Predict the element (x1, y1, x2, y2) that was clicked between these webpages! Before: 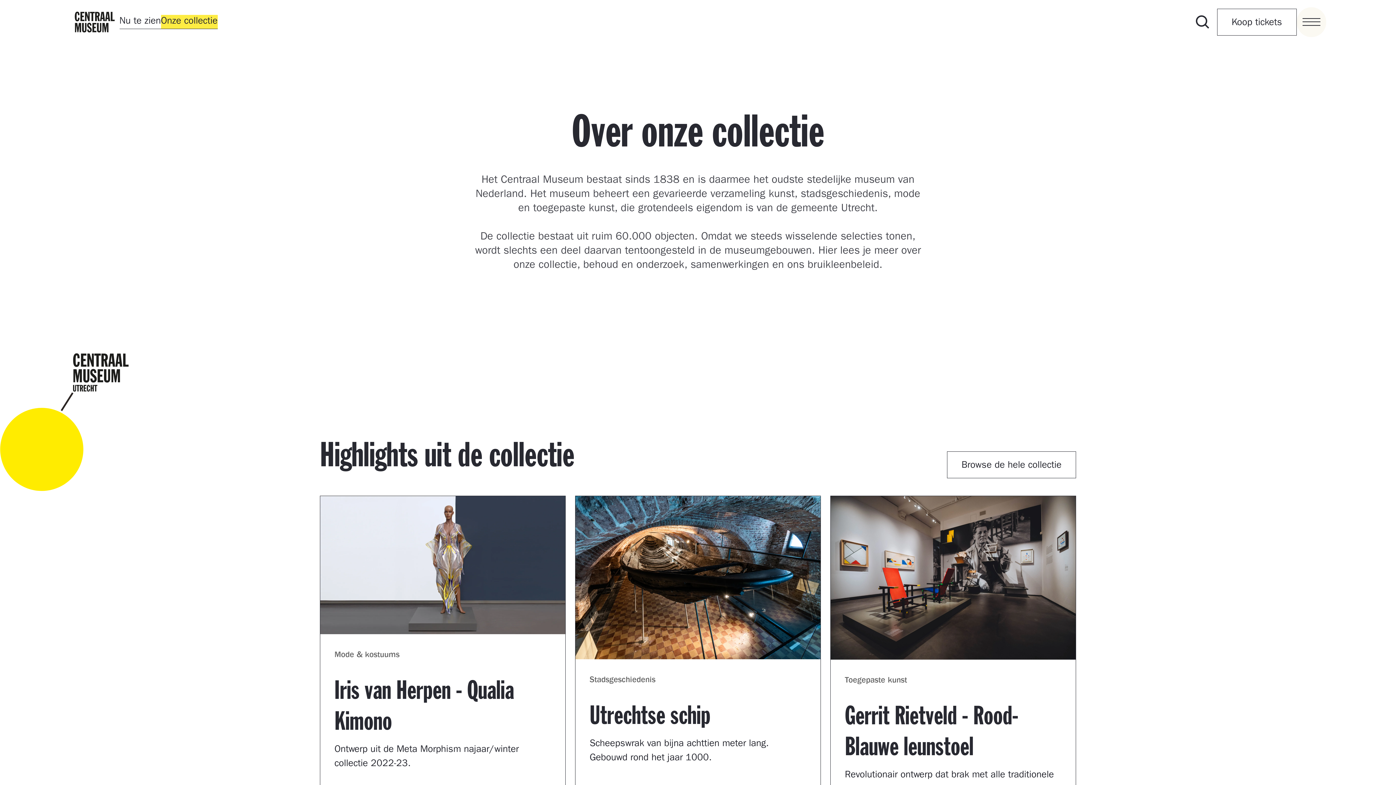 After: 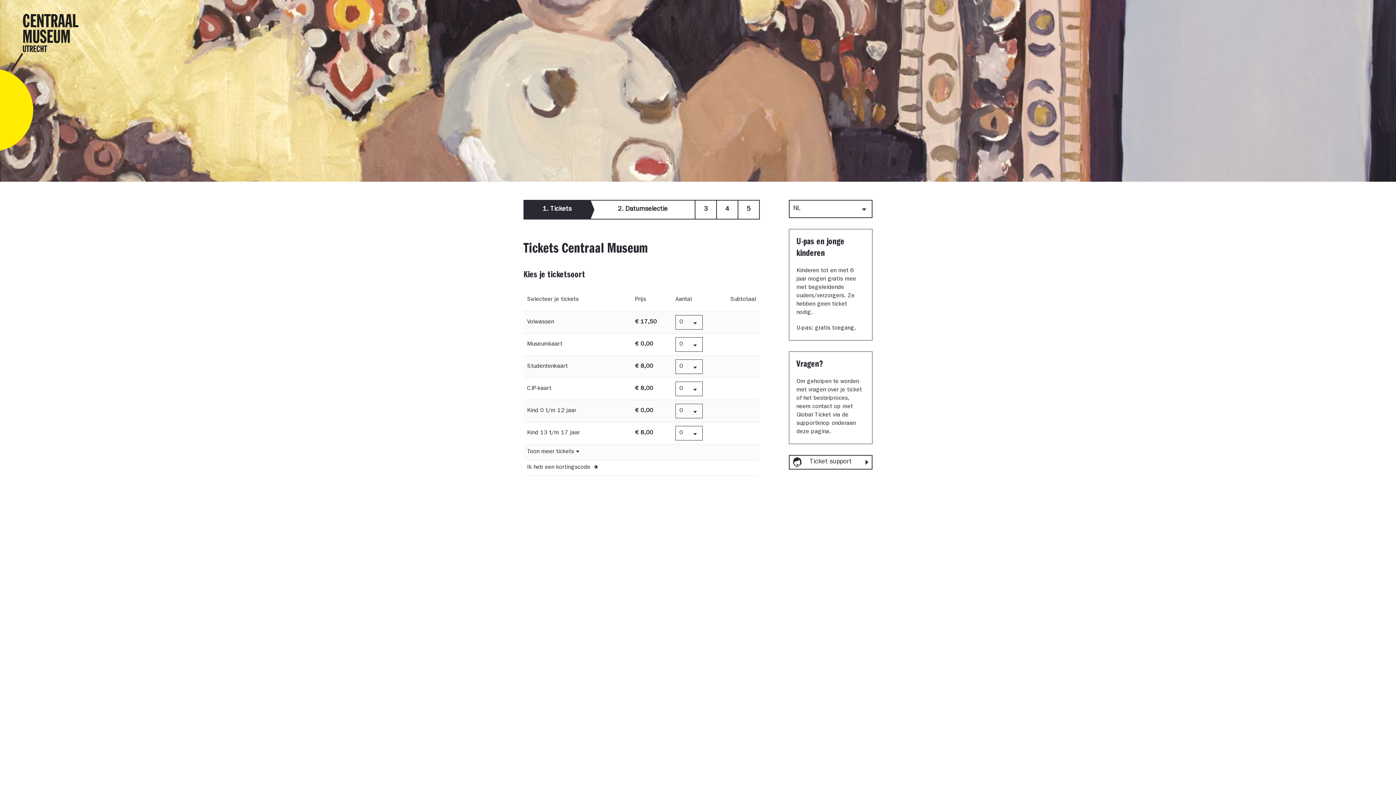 Action: label: Koop tickets bbox: (1217, 8, 1297, 35)